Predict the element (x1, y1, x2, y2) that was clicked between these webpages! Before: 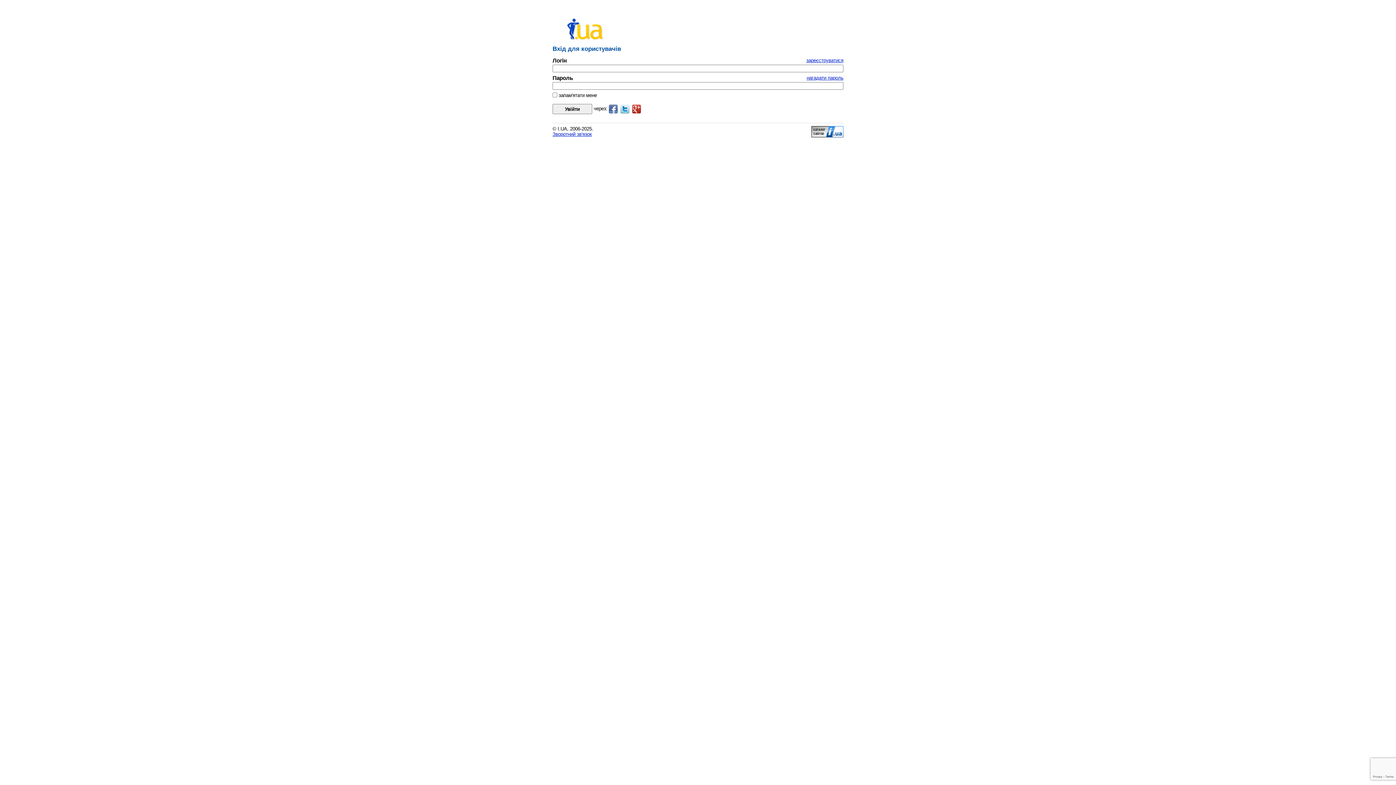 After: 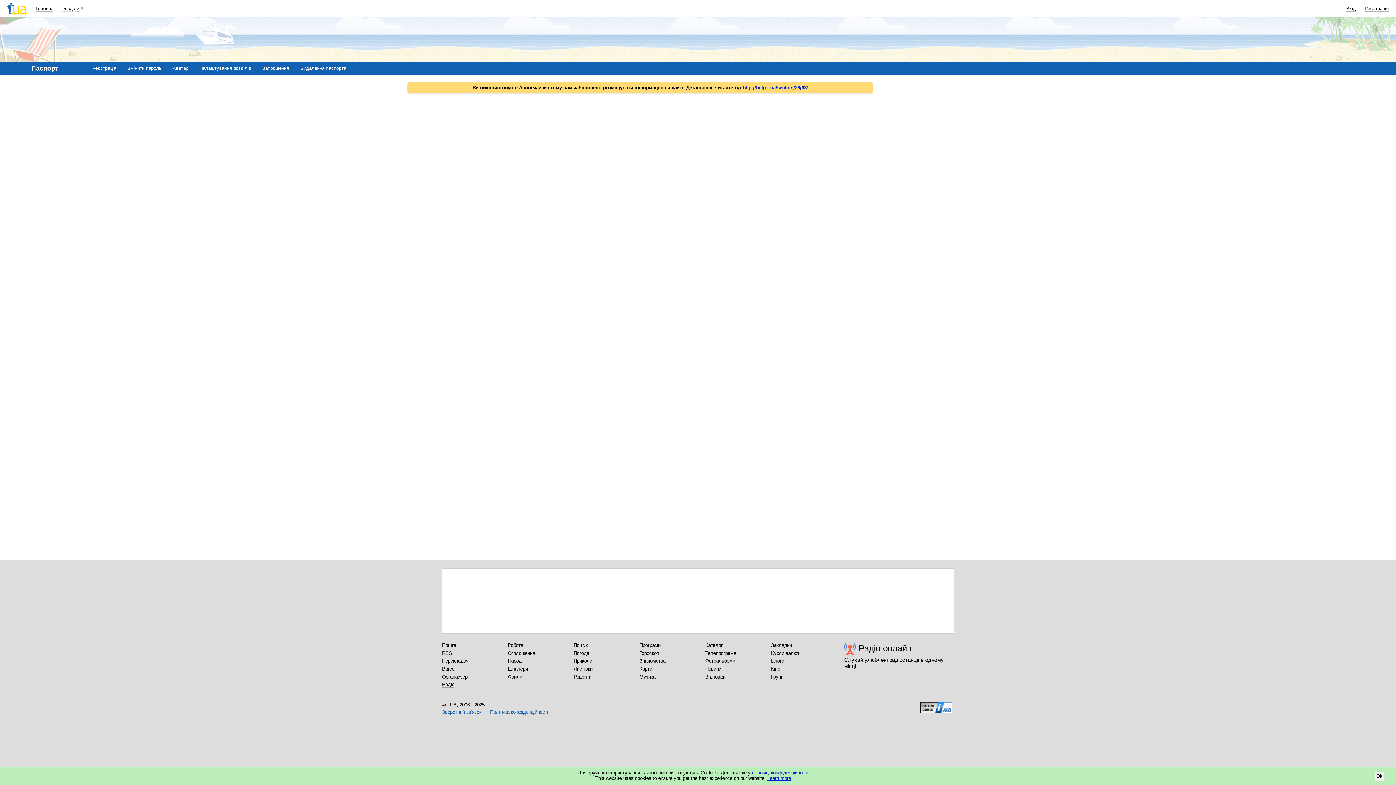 Action: label: зареєструватися bbox: (806, 57, 843, 63)